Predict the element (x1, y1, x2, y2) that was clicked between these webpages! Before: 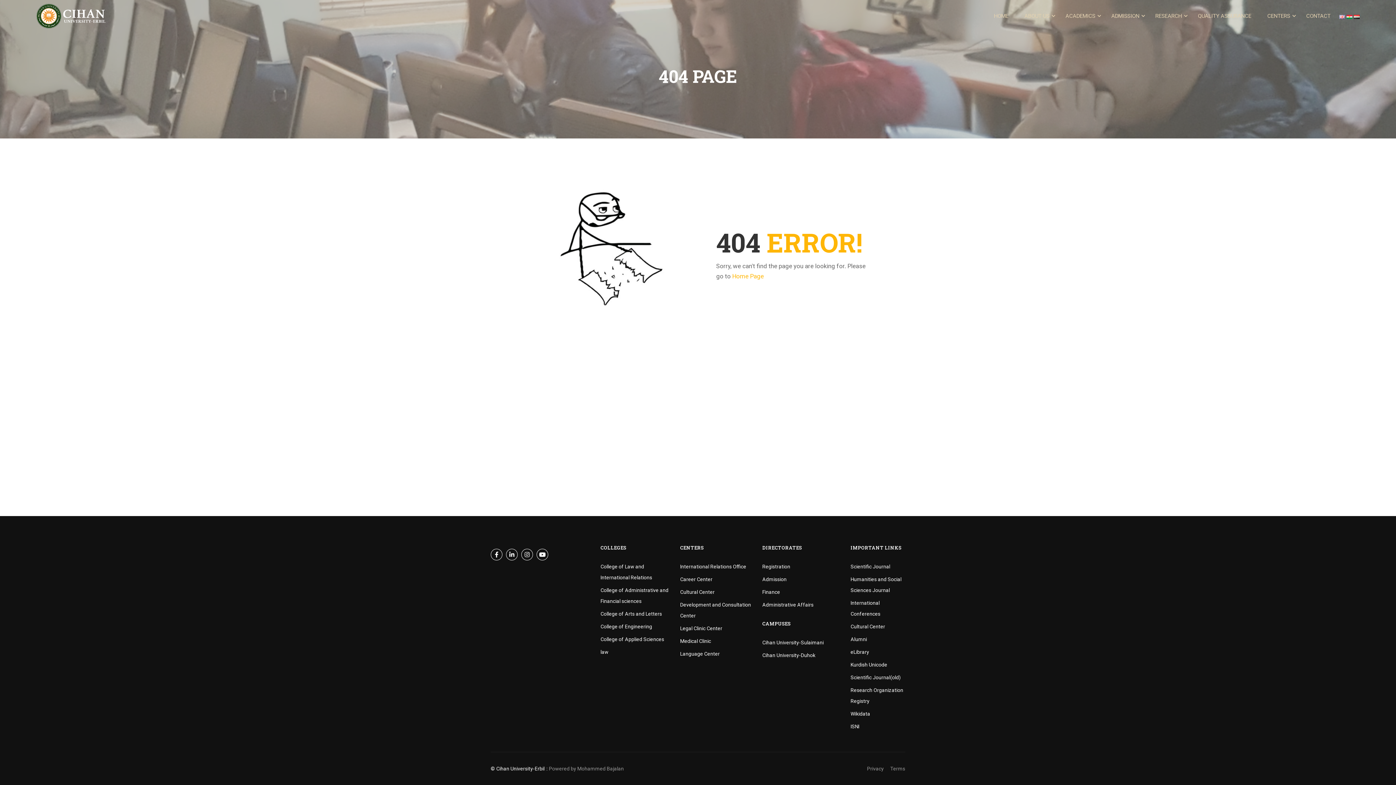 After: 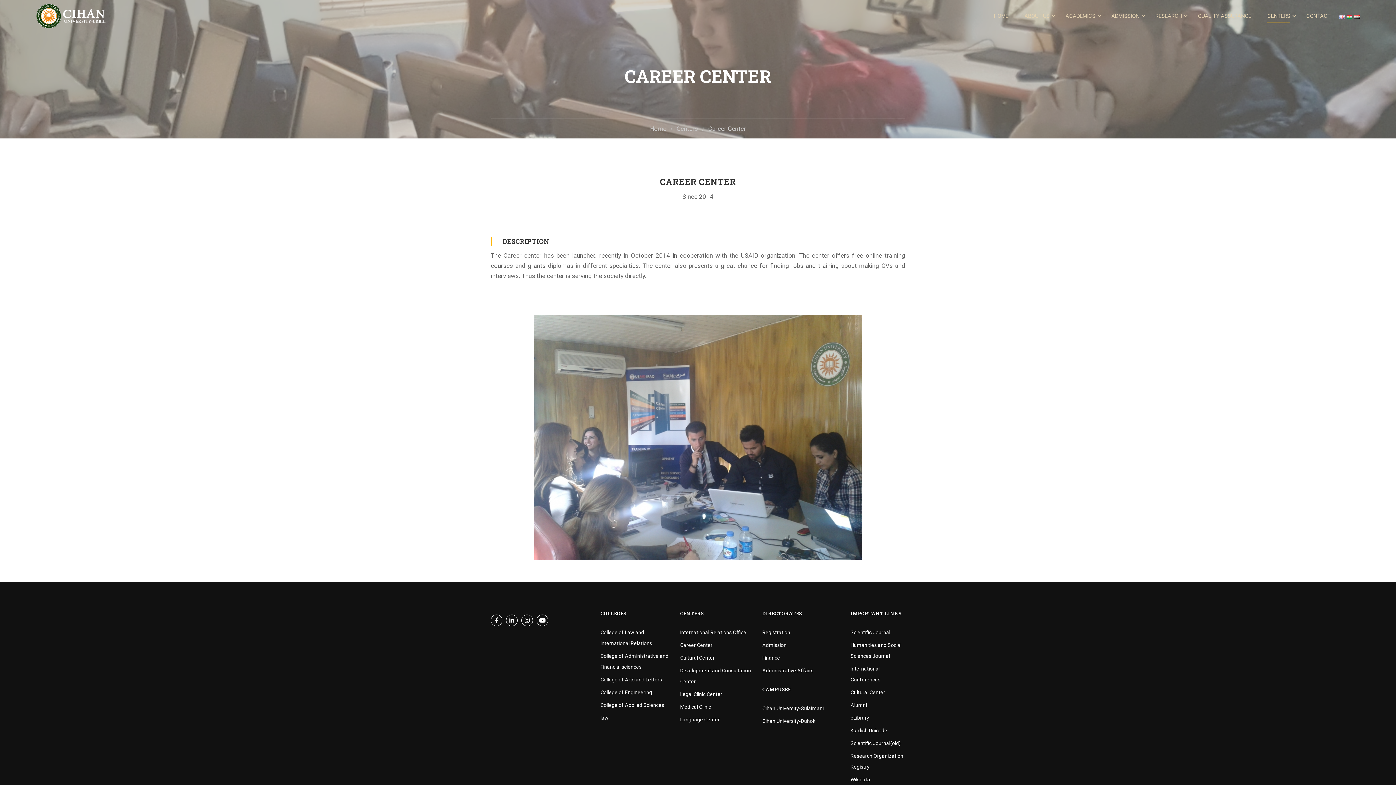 Action: label: Career Center bbox: (680, 574, 751, 585)